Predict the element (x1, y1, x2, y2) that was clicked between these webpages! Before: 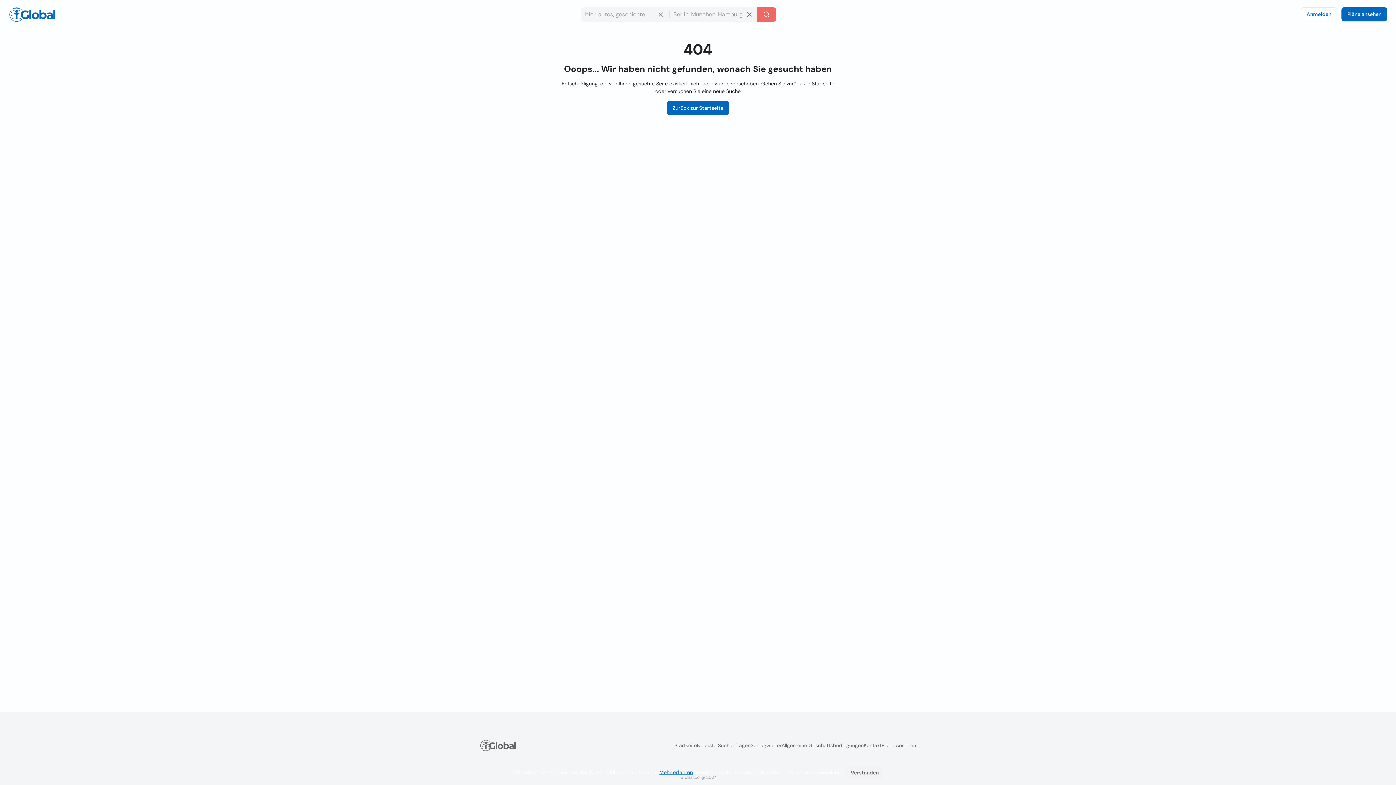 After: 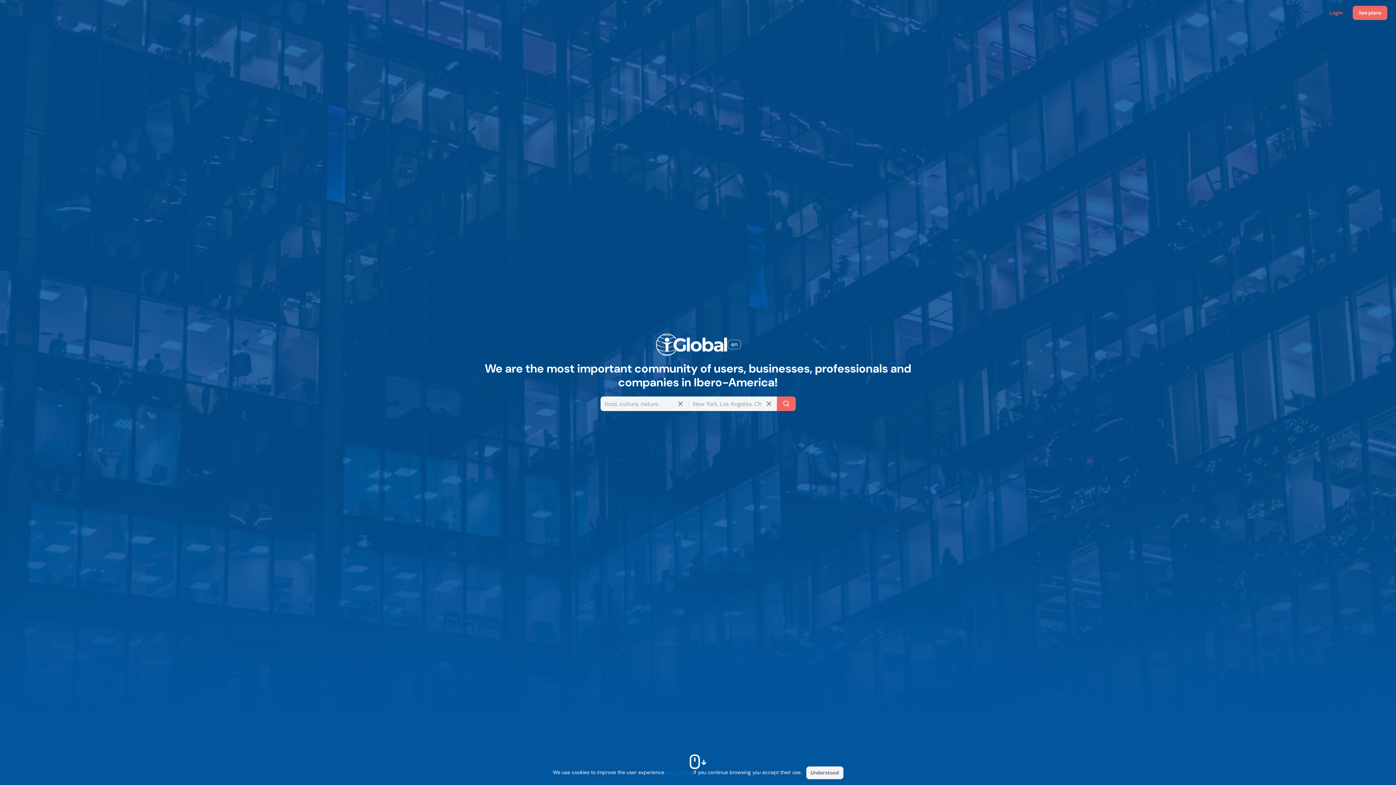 Action: bbox: (666, 101, 729, 115) label: Zurück zur Startseite